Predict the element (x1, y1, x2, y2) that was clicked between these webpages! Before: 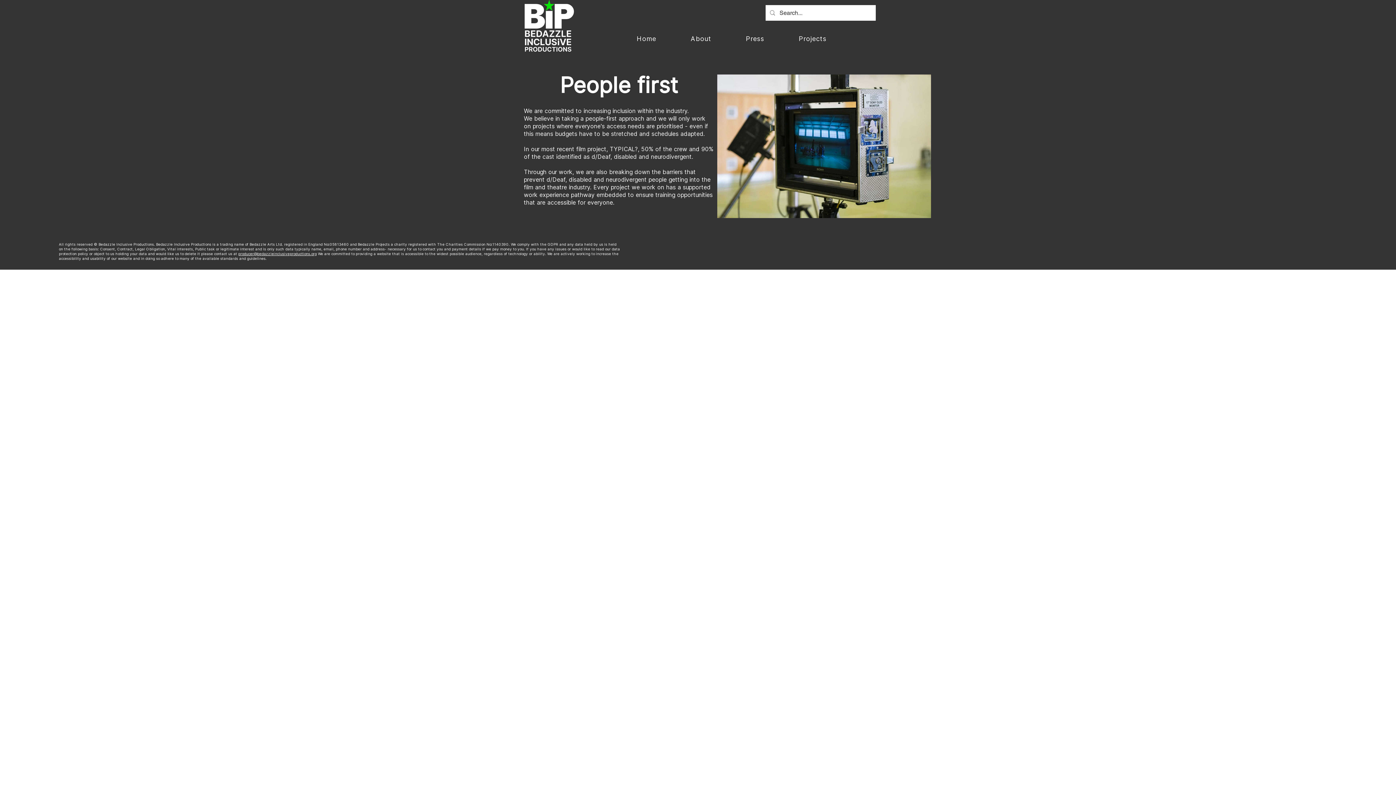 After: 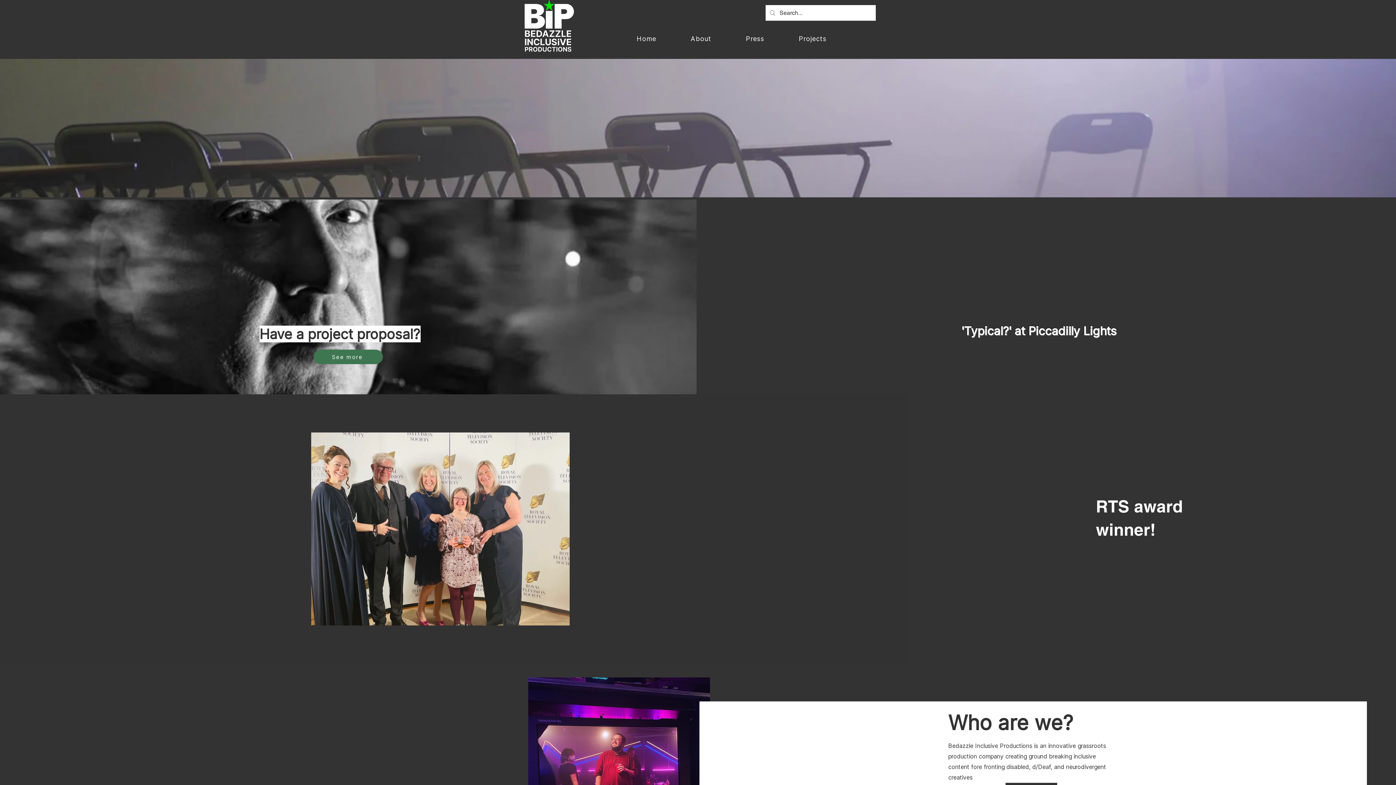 Action: bbox: (520, 0, 577, 56)